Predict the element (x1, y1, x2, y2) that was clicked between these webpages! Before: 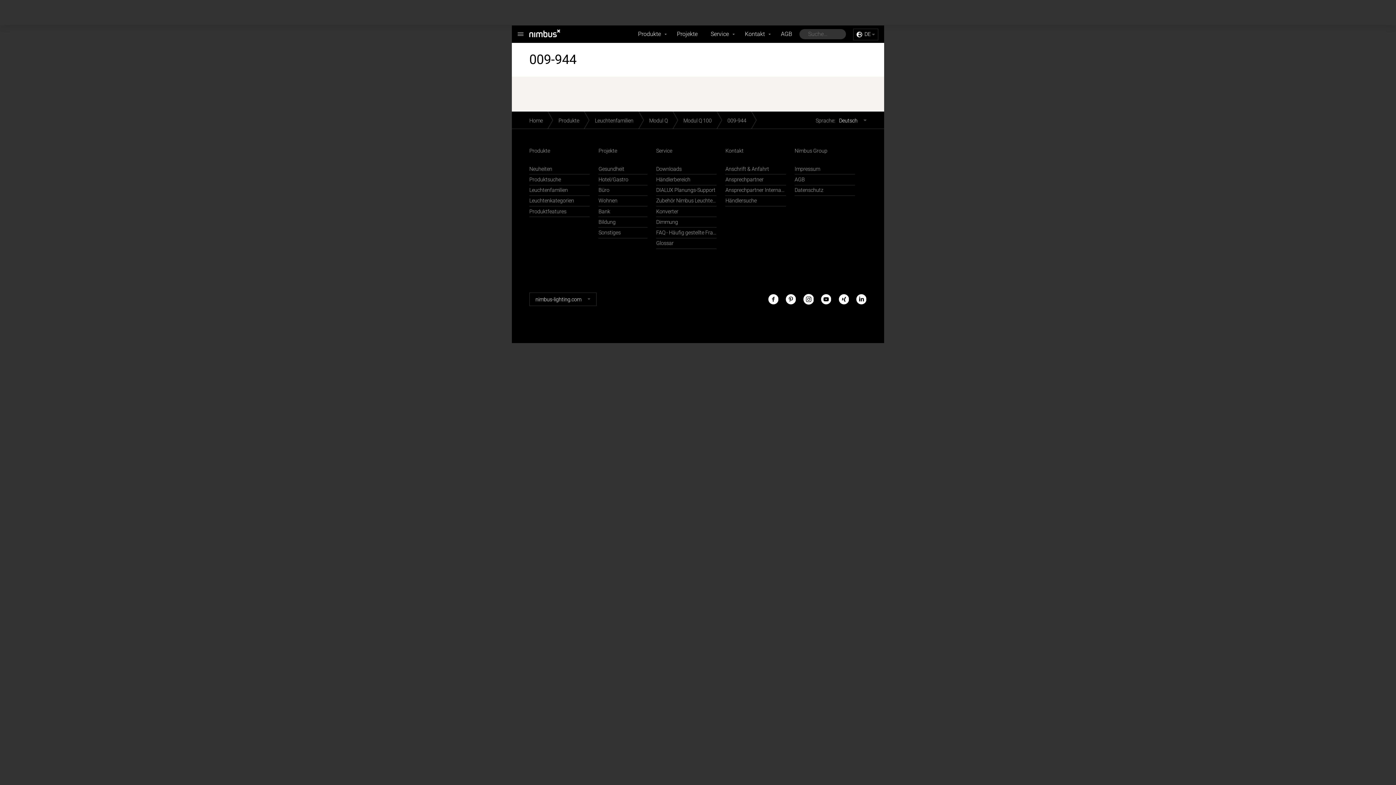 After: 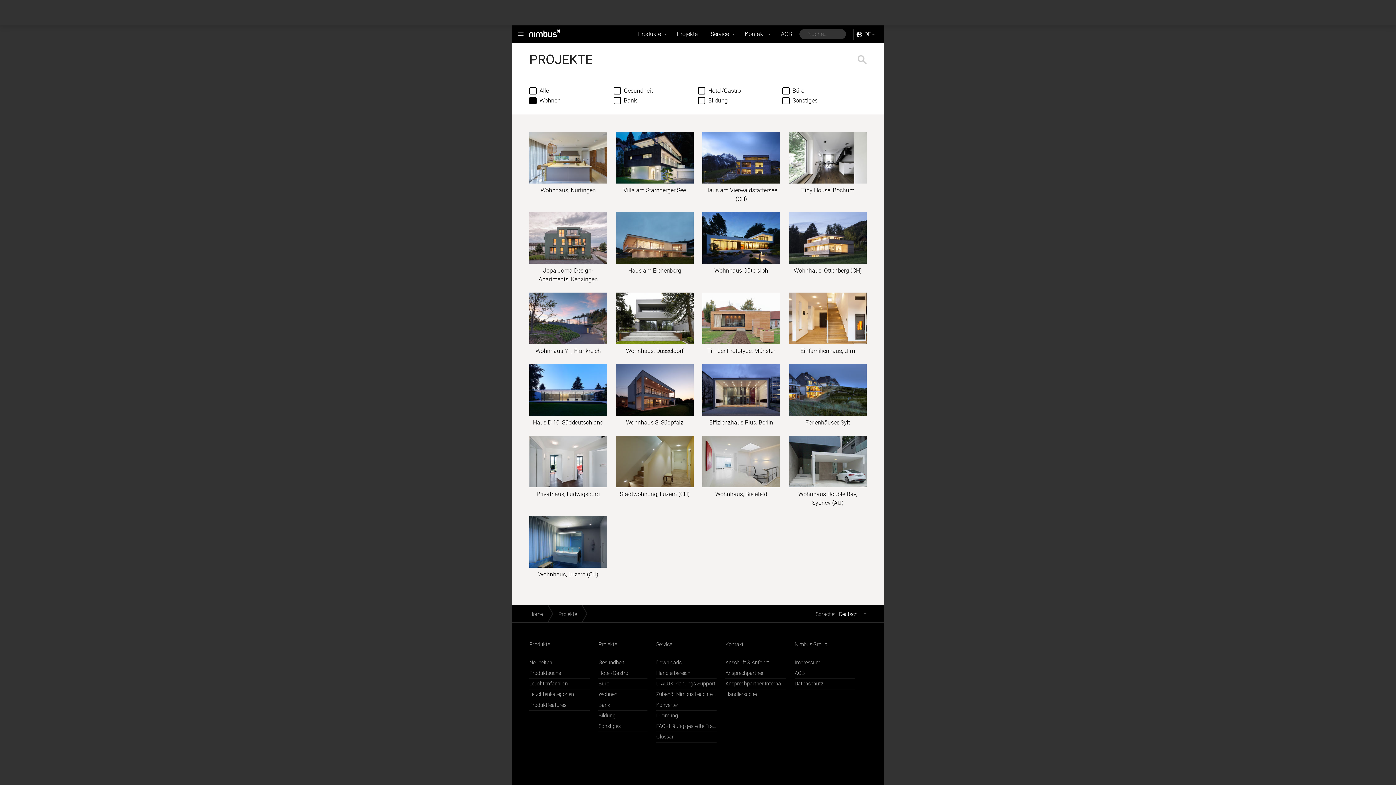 Action: bbox: (598, 195, 647, 206) label: Wohnen